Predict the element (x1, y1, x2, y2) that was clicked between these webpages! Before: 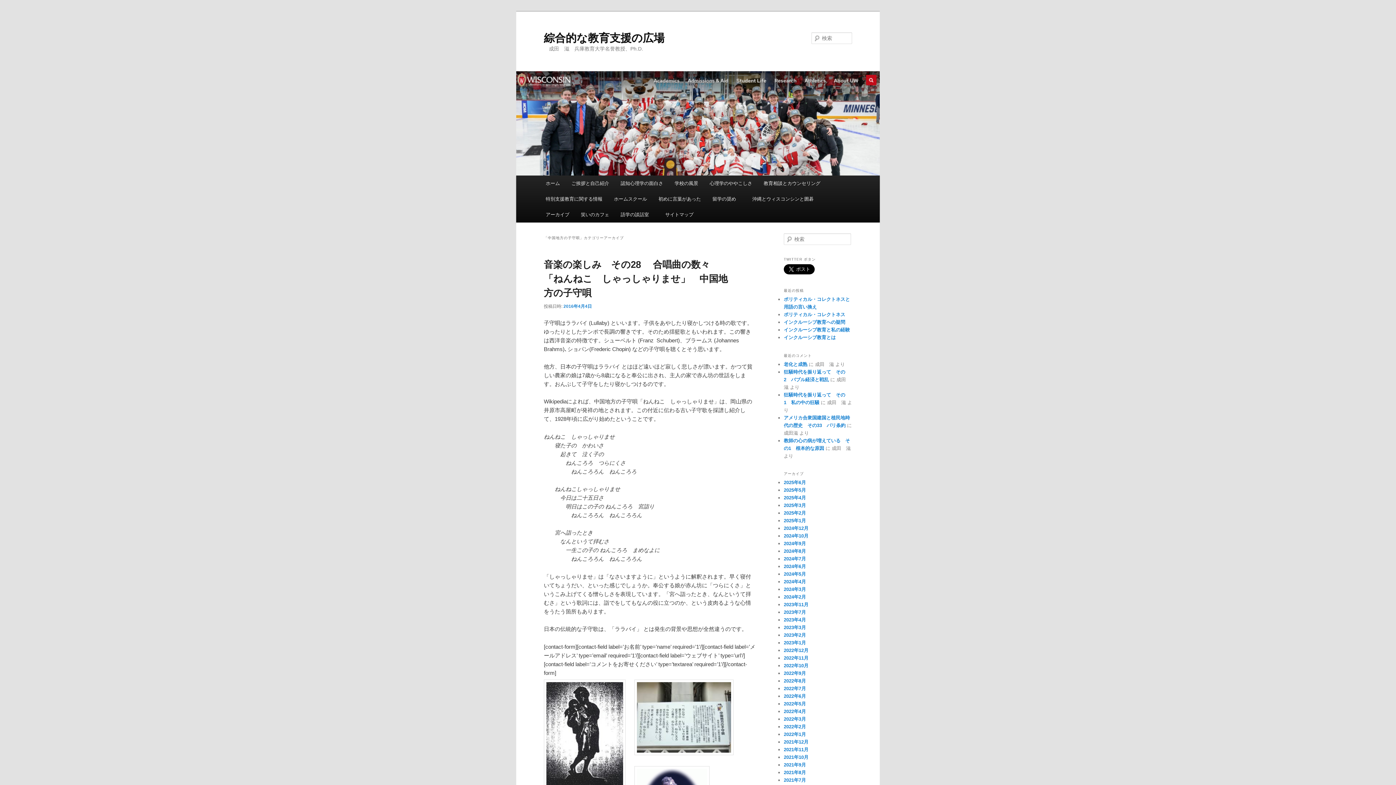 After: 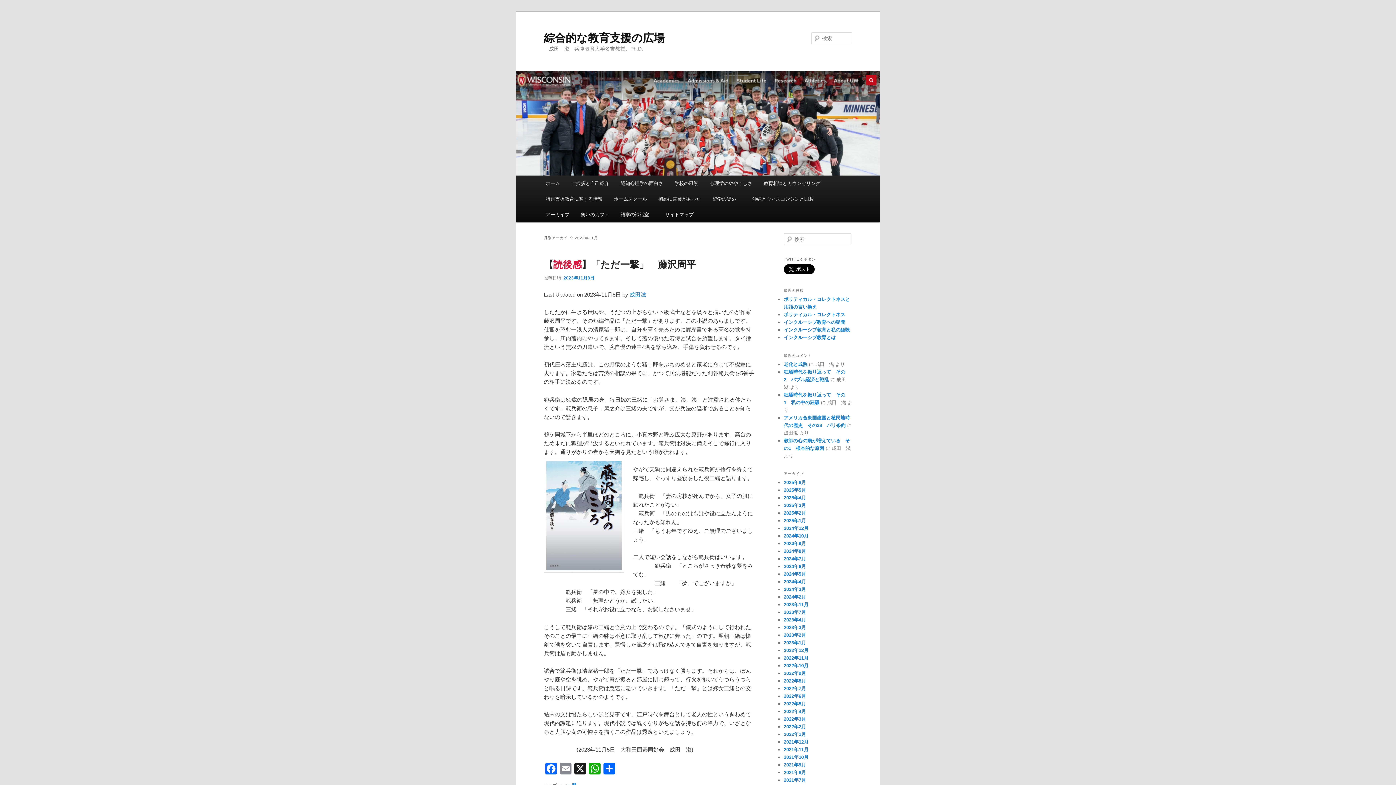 Action: bbox: (784, 602, 808, 607) label: 2023年11月